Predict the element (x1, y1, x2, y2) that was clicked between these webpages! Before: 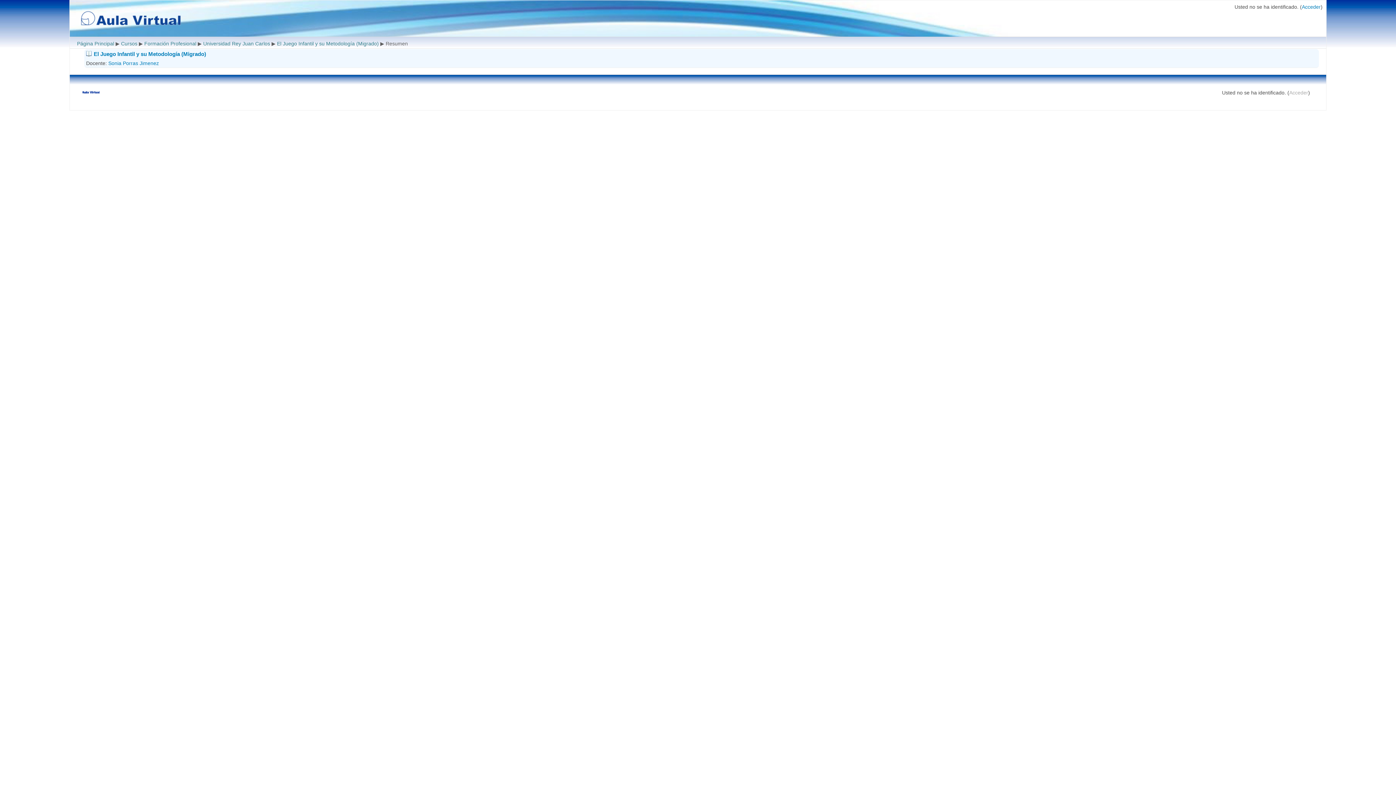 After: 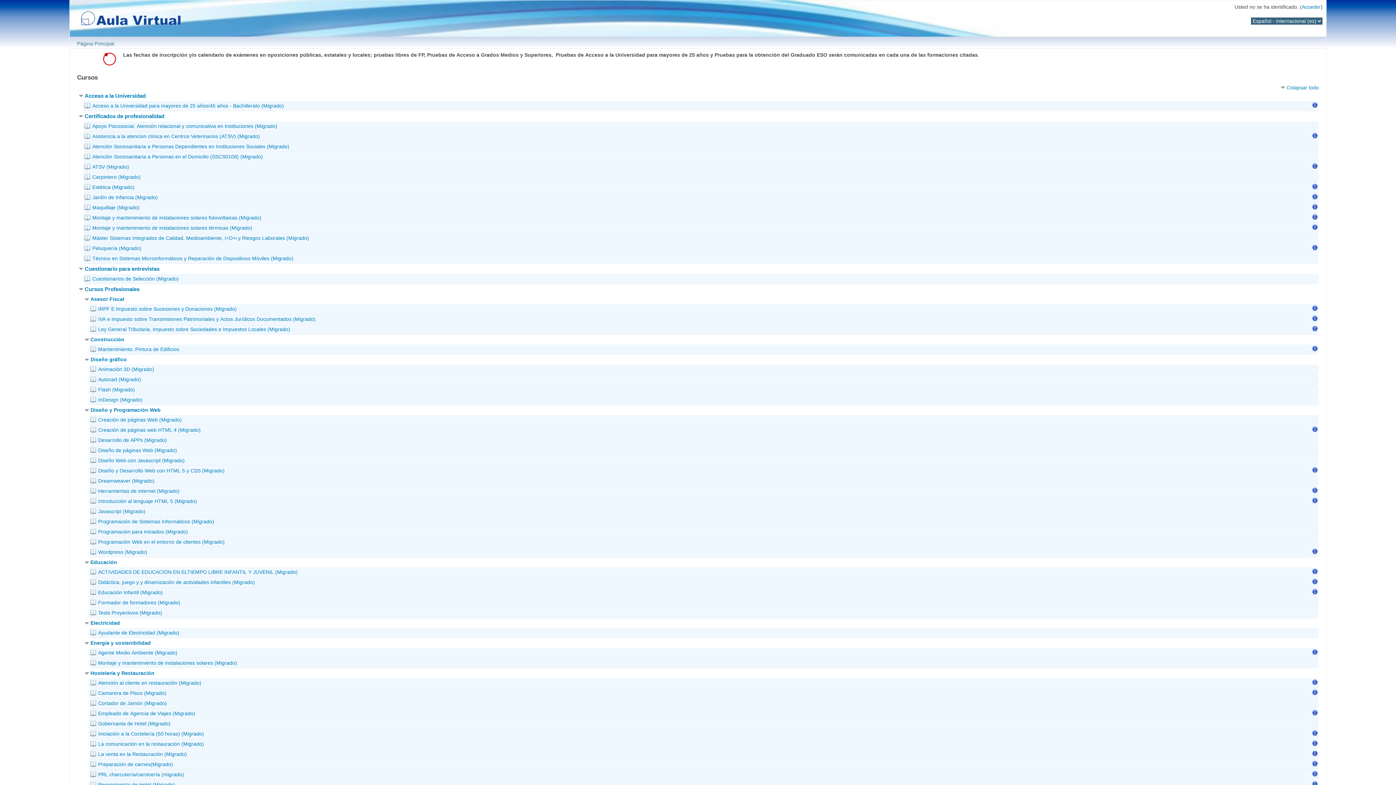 Action: bbox: (82, 89, 99, 95)